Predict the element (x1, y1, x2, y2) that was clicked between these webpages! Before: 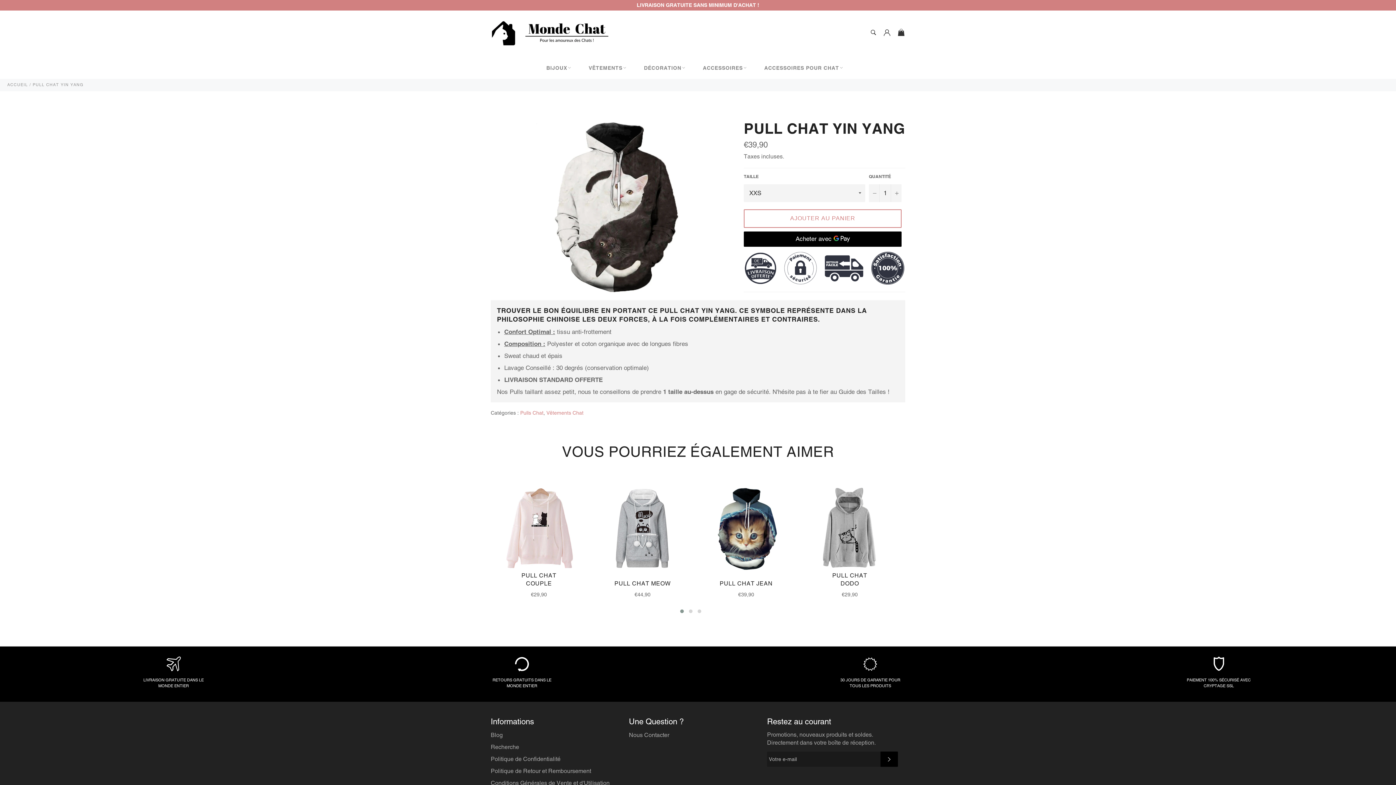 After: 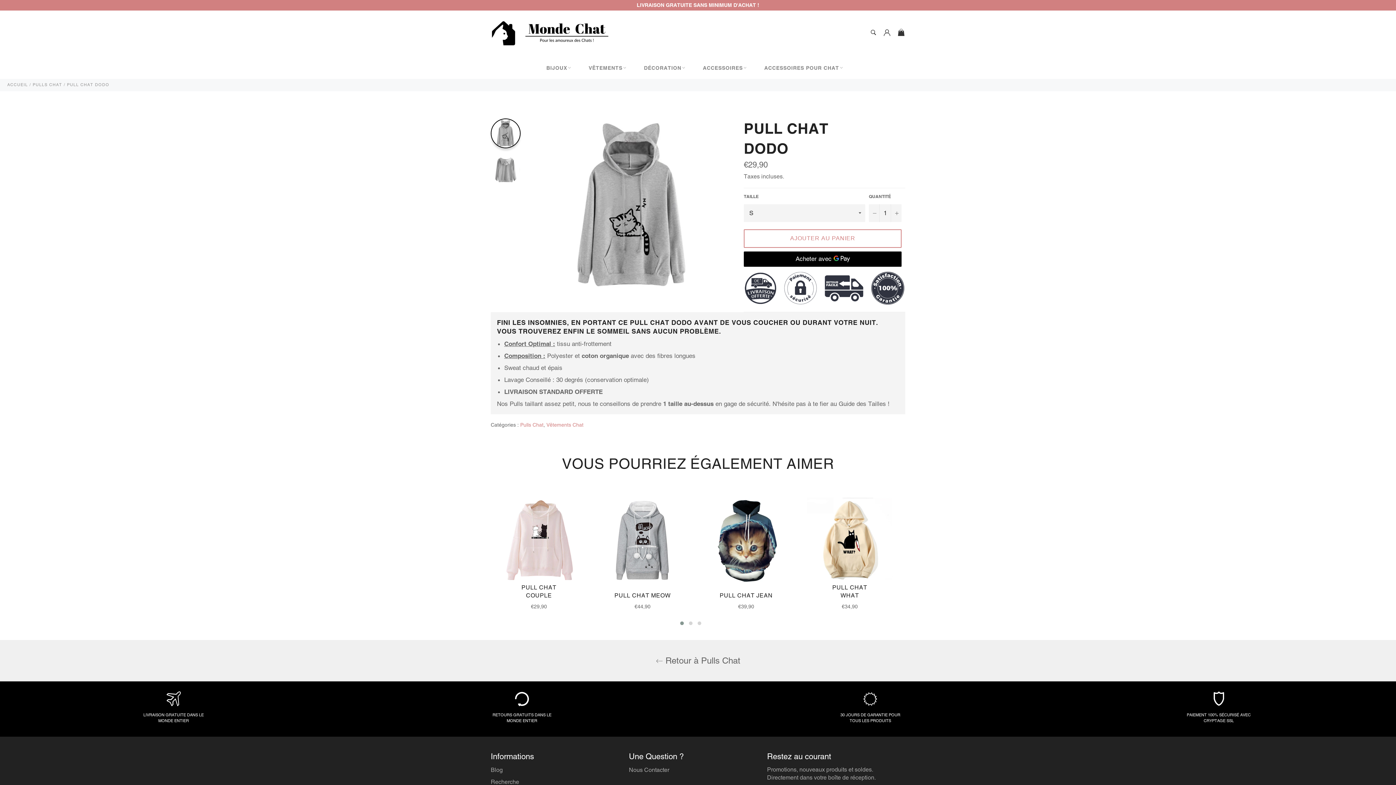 Action: bbox: (801, 480, 898, 602) label: PULL CHAT
DODO
Prix régulier
€29,90